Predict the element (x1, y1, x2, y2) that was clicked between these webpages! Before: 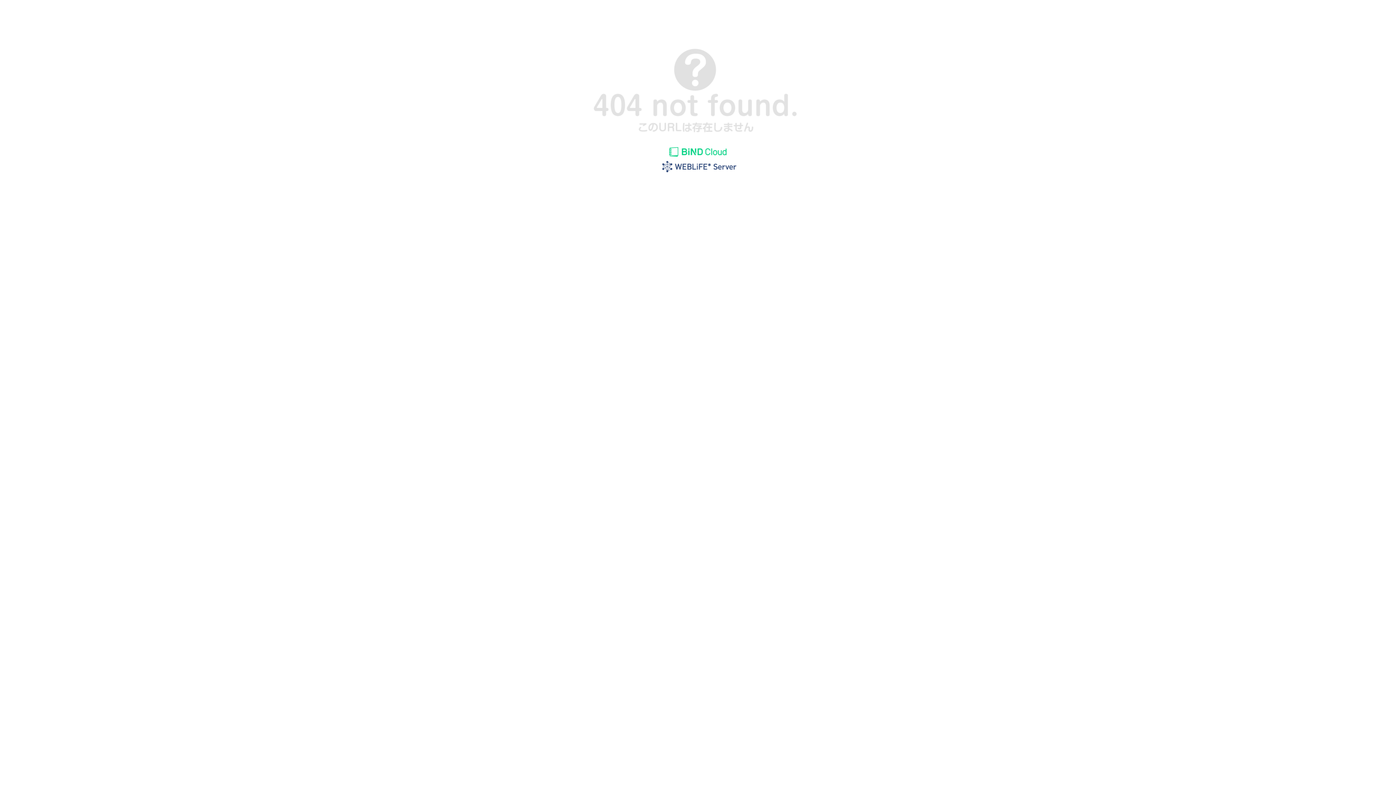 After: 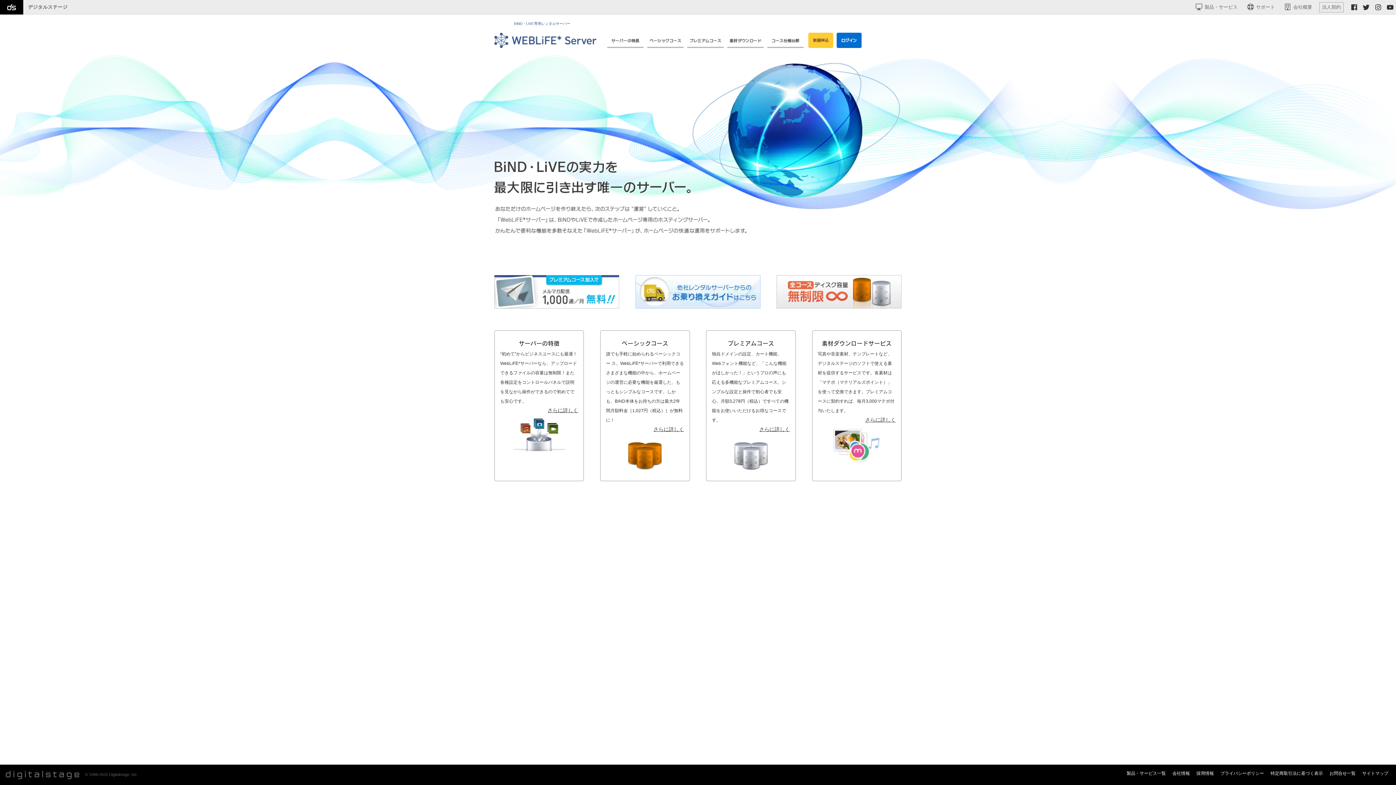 Action: bbox: (655, 169, 740, 175)